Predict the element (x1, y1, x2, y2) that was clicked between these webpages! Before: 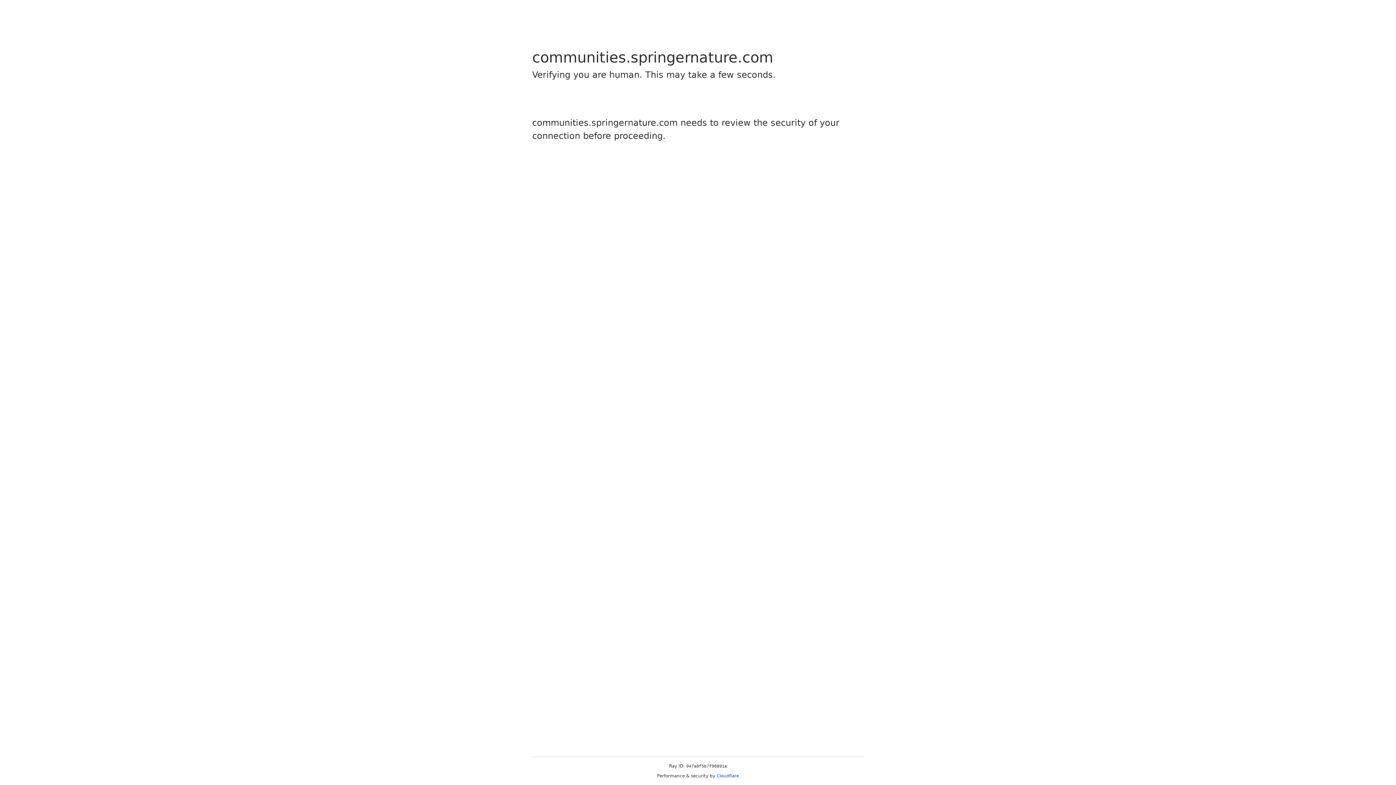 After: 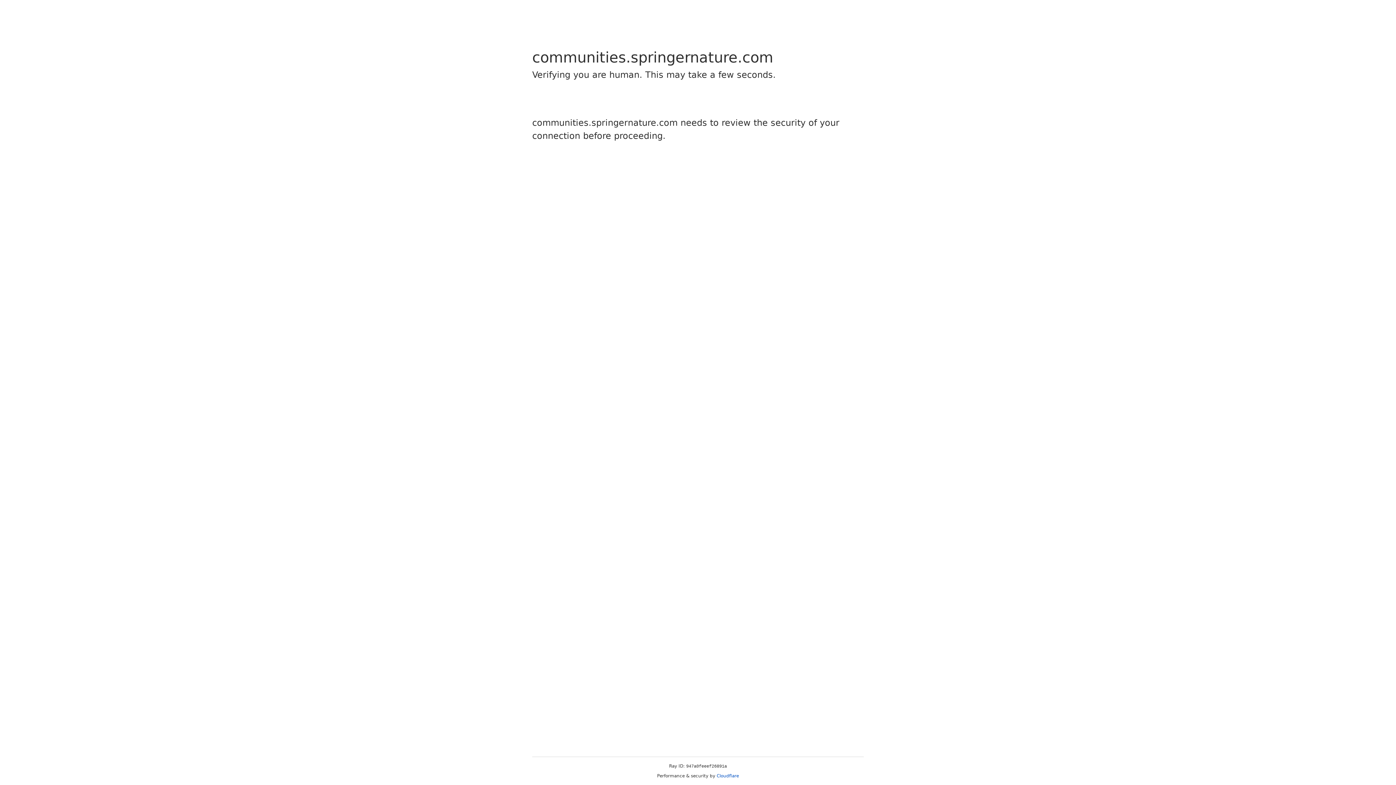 Action: label: Cloudflare bbox: (716, 773, 739, 778)